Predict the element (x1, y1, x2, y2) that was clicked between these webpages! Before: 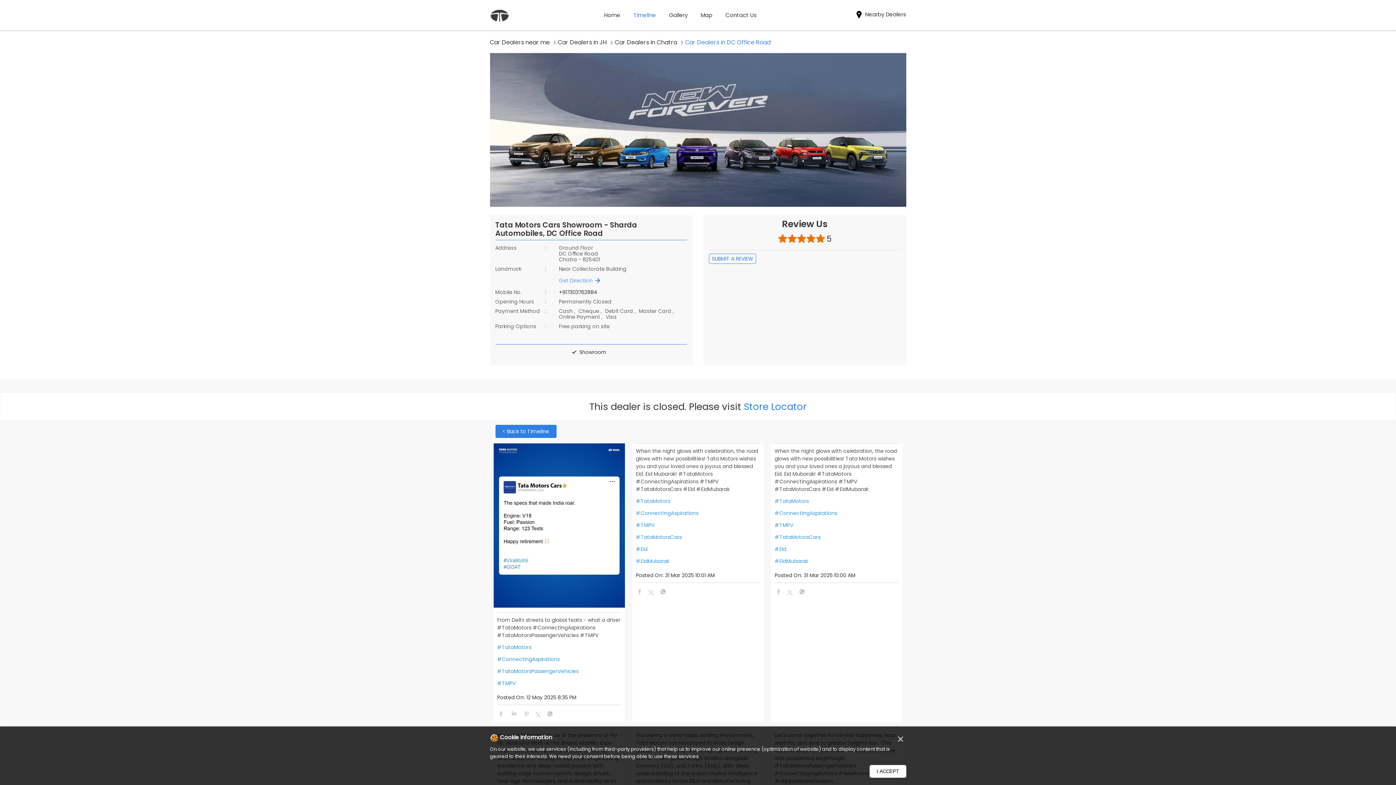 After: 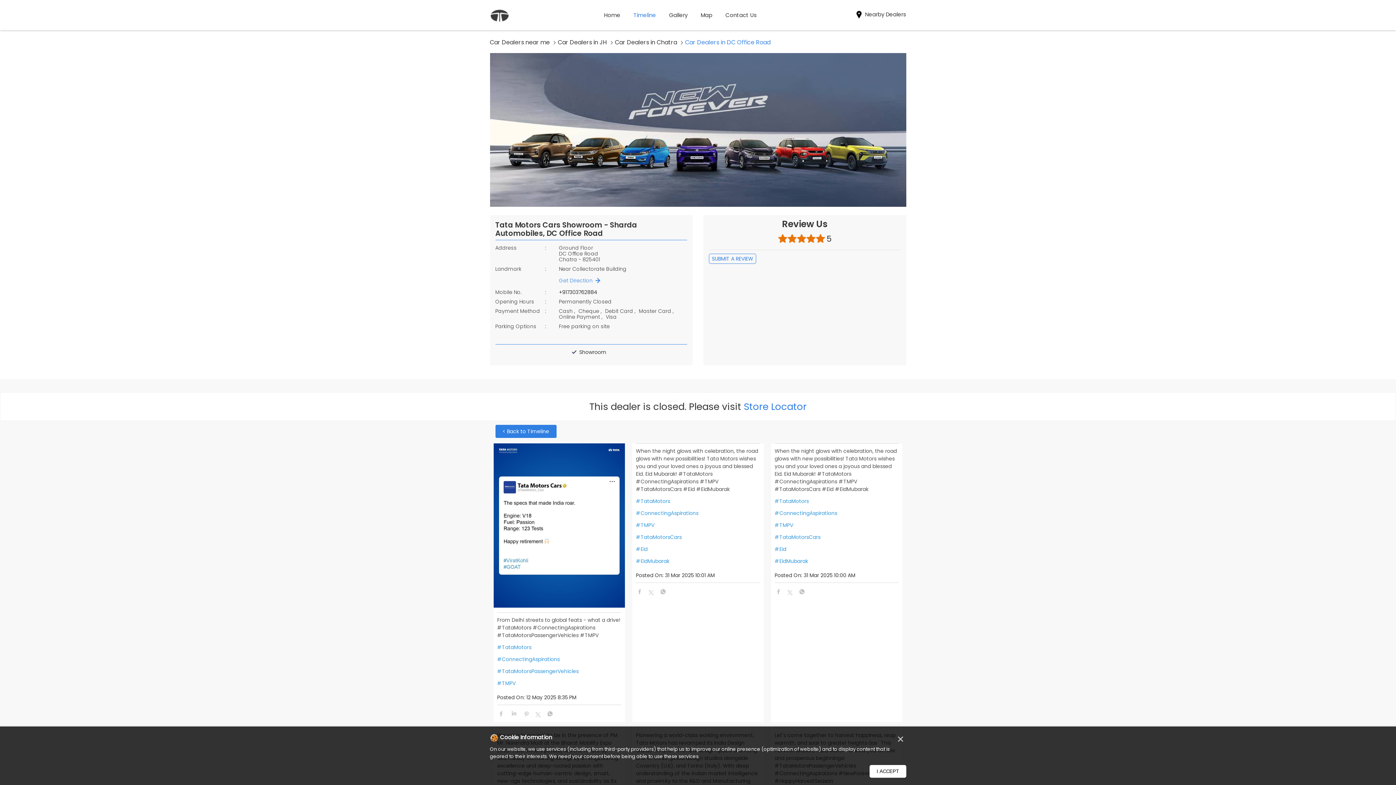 Action: label: +917303762884 bbox: (559, 288, 597, 296)